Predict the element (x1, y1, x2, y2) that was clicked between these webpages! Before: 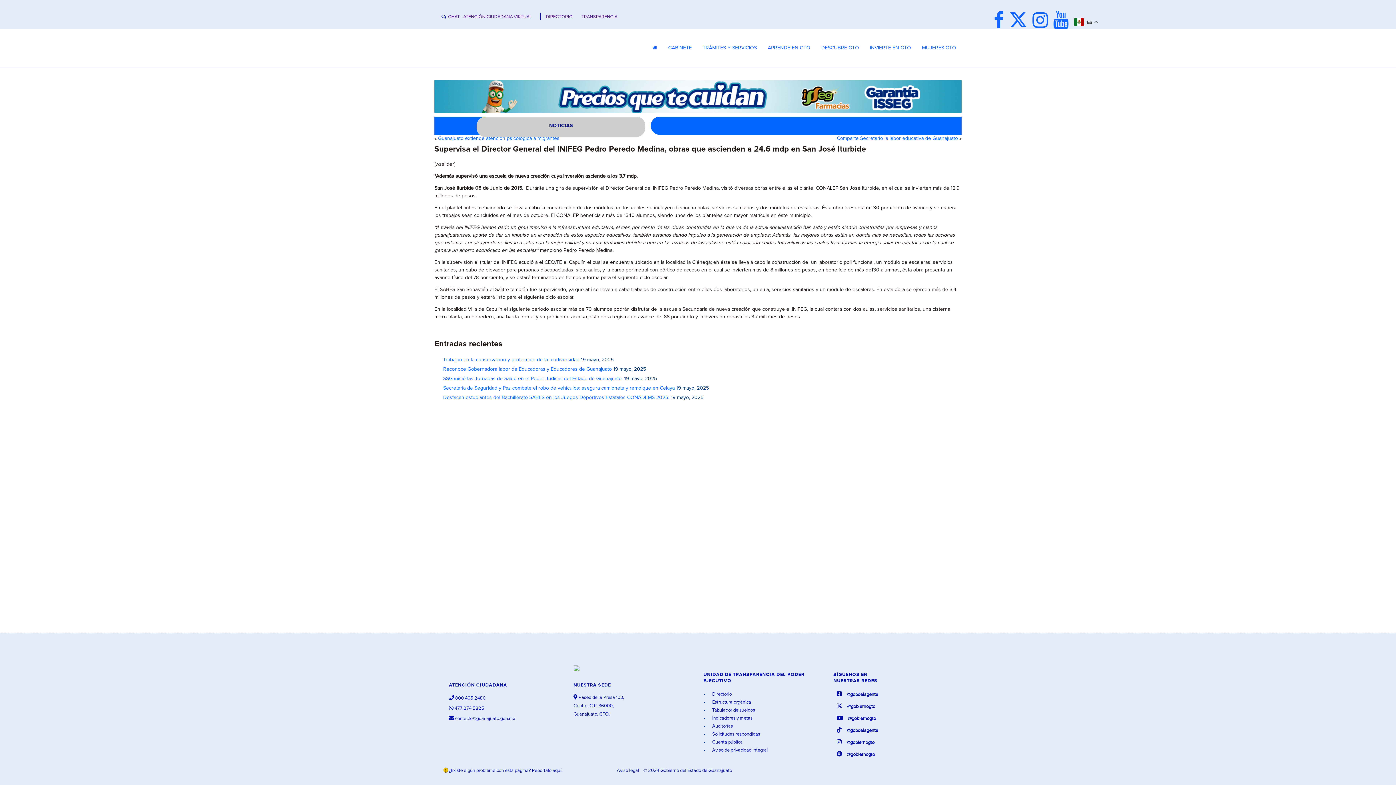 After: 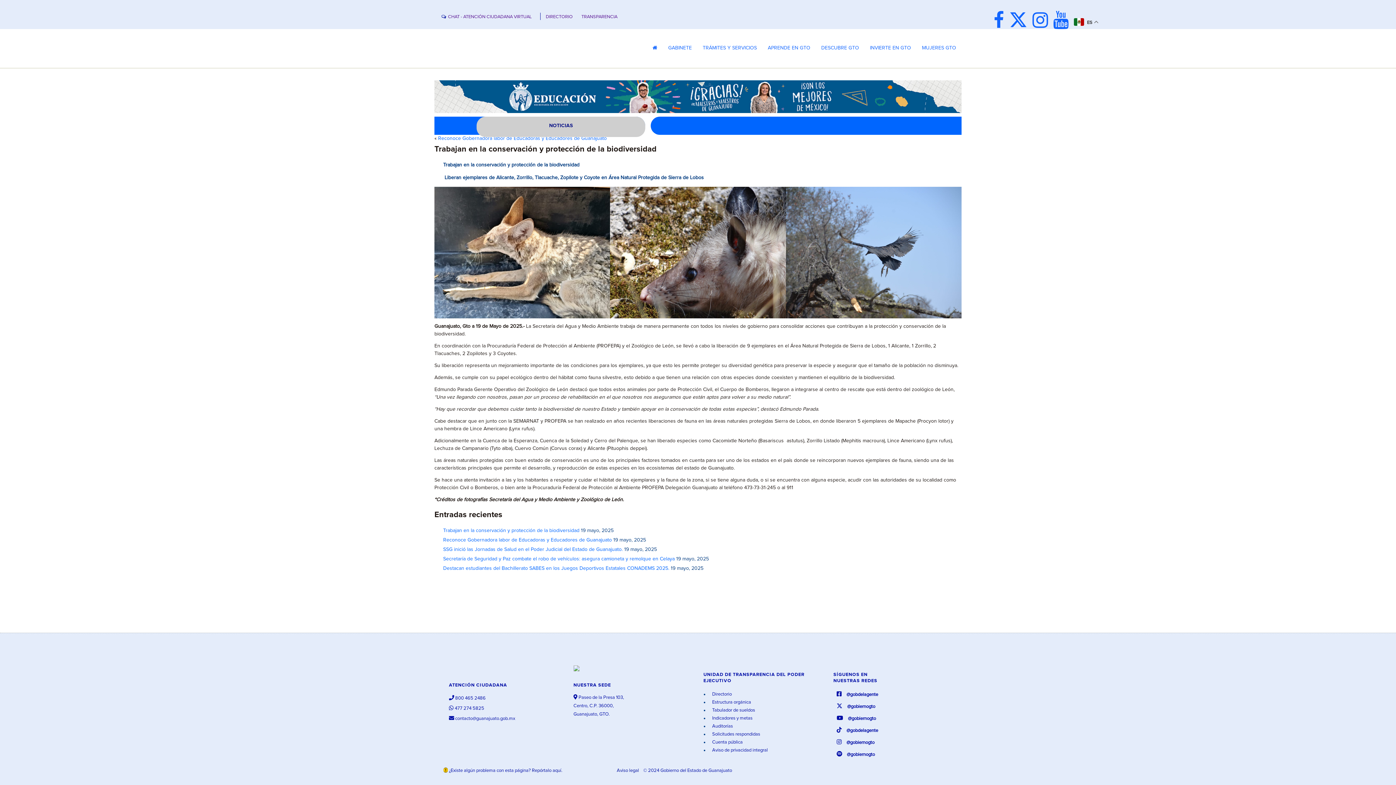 Action: label: Trabajan en la conservación y protección de la biodiversidad bbox: (443, 357, 579, 362)